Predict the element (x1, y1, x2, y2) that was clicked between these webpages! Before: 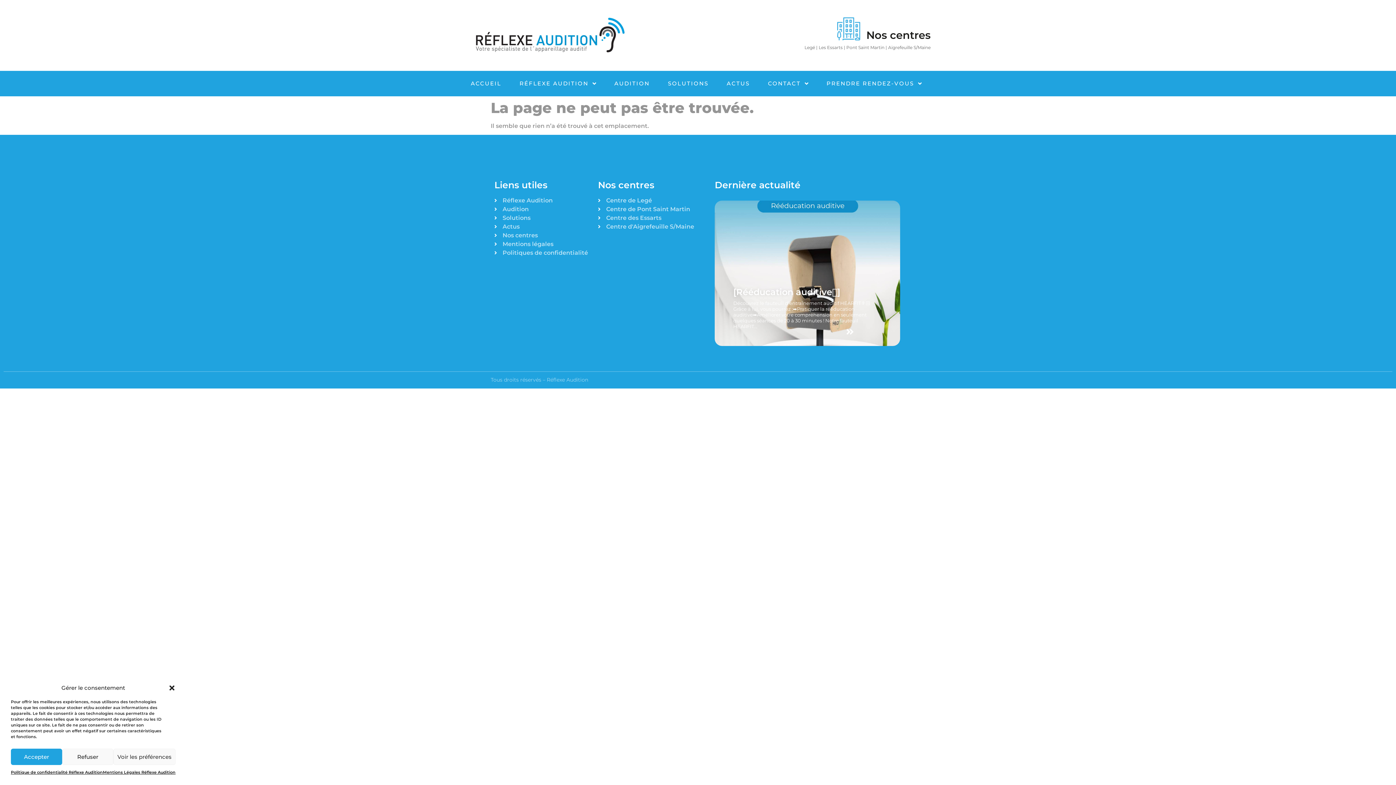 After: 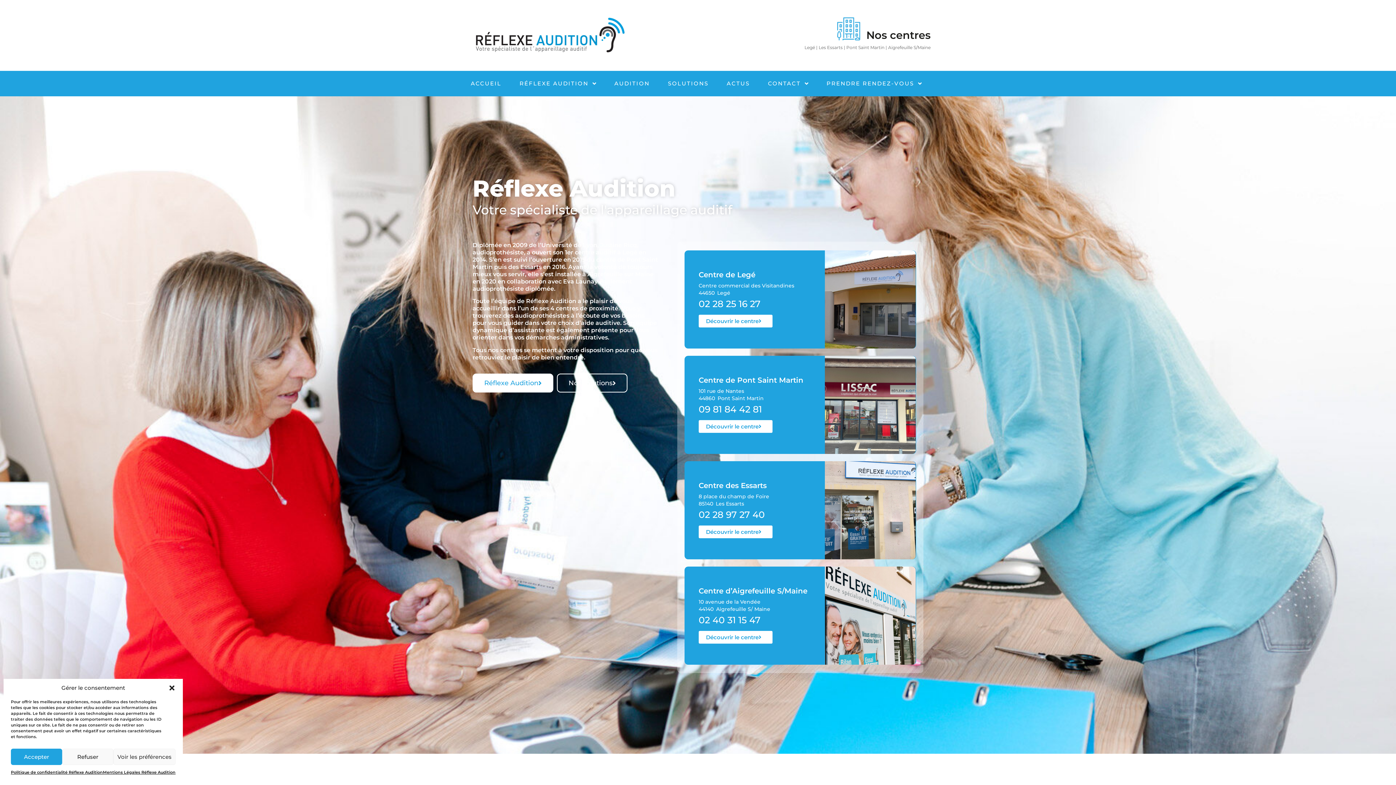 Action: bbox: (465, 12, 630, 58)